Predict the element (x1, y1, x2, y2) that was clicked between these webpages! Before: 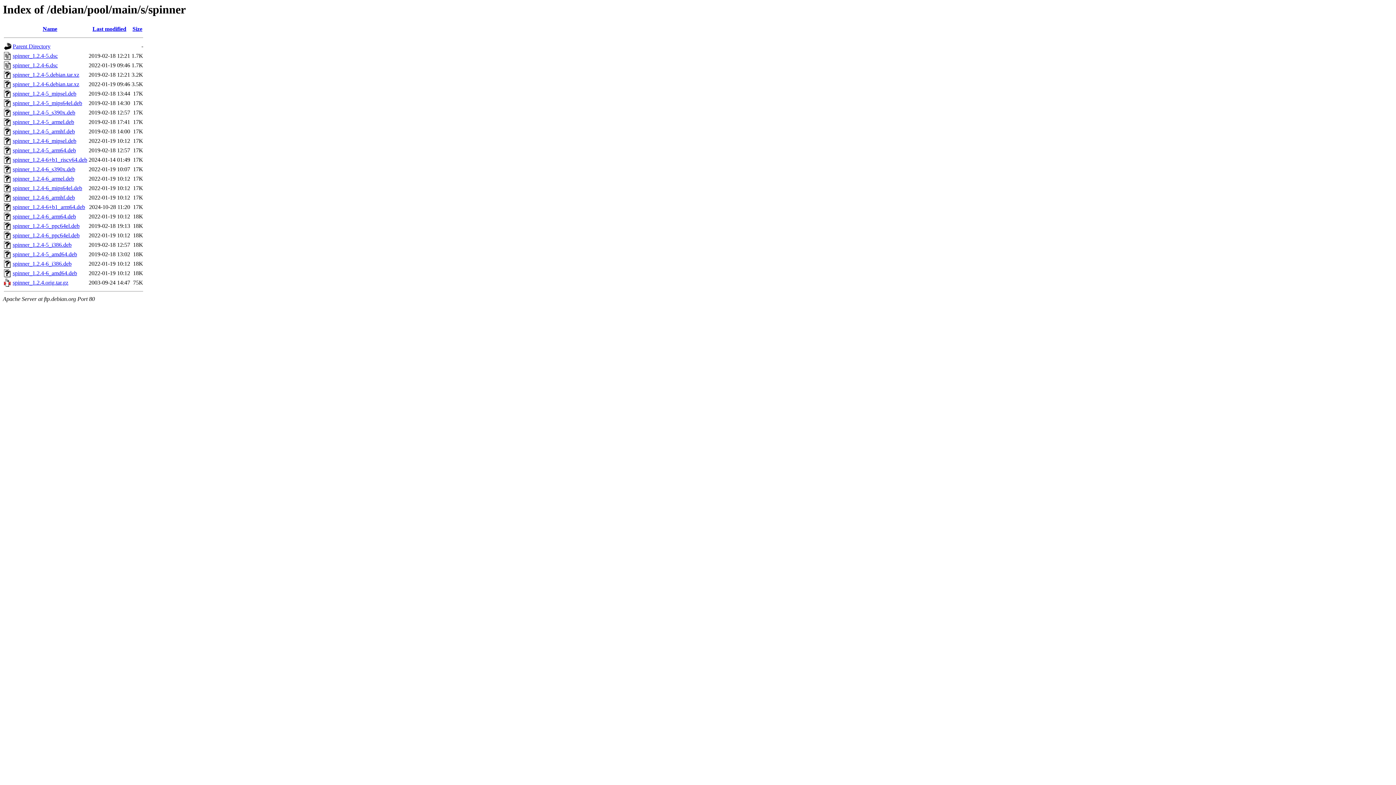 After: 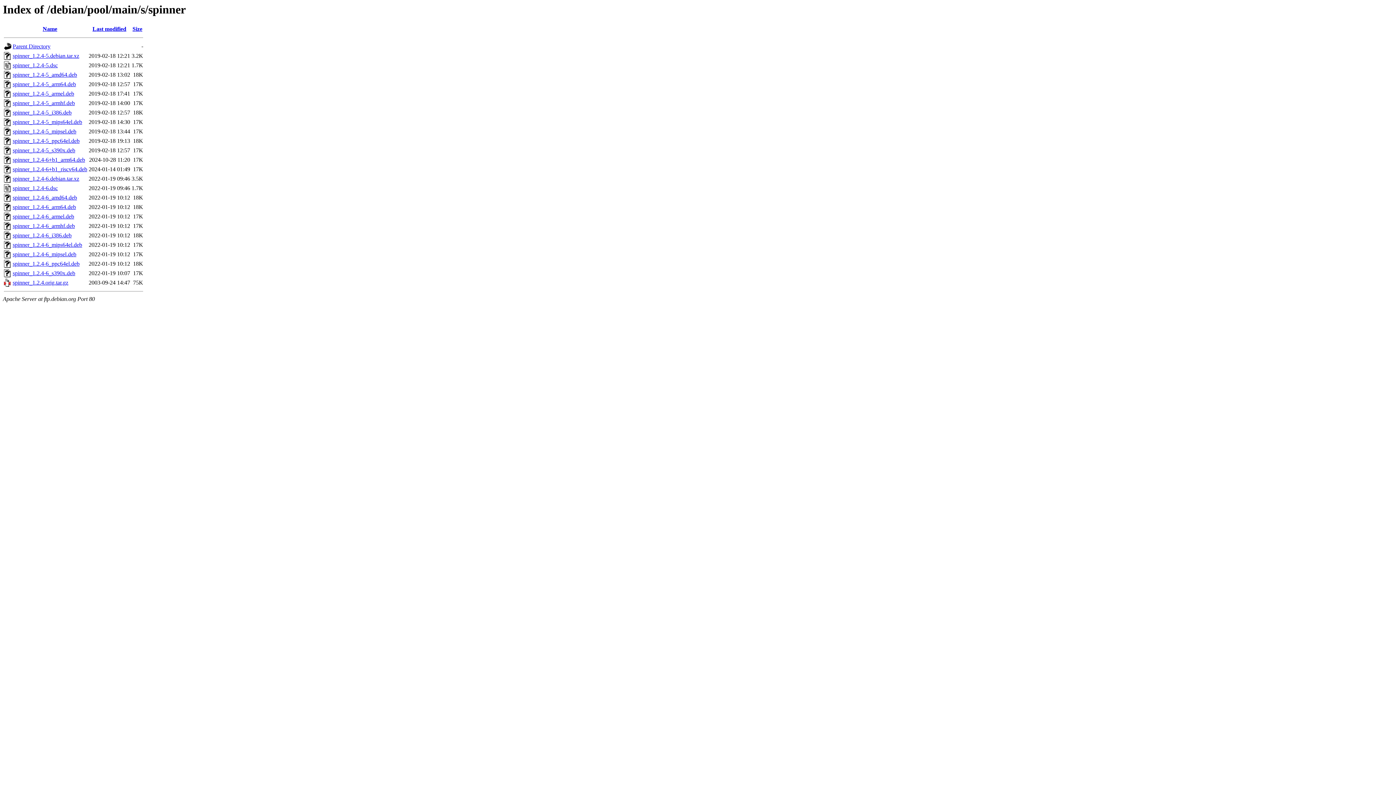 Action: bbox: (42, 25, 57, 32) label: Name